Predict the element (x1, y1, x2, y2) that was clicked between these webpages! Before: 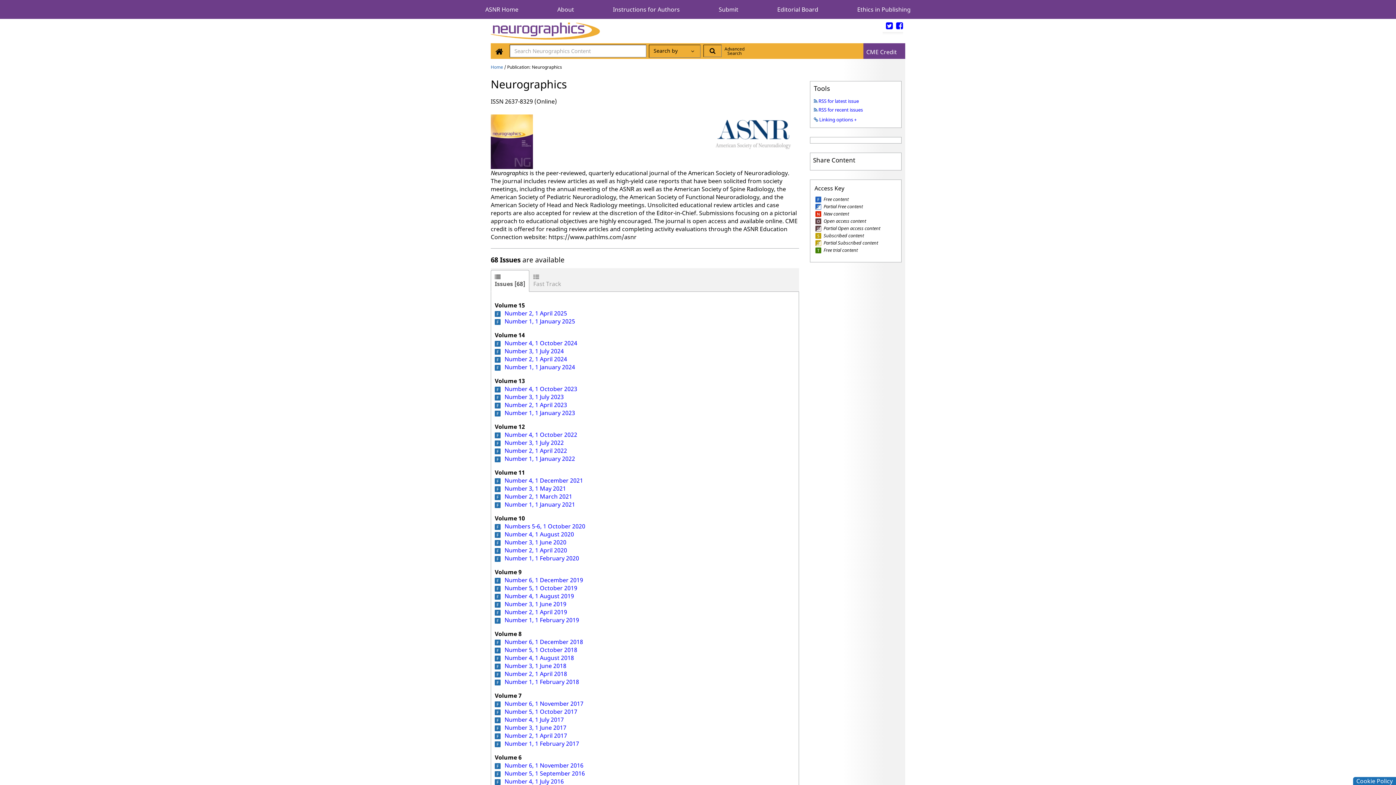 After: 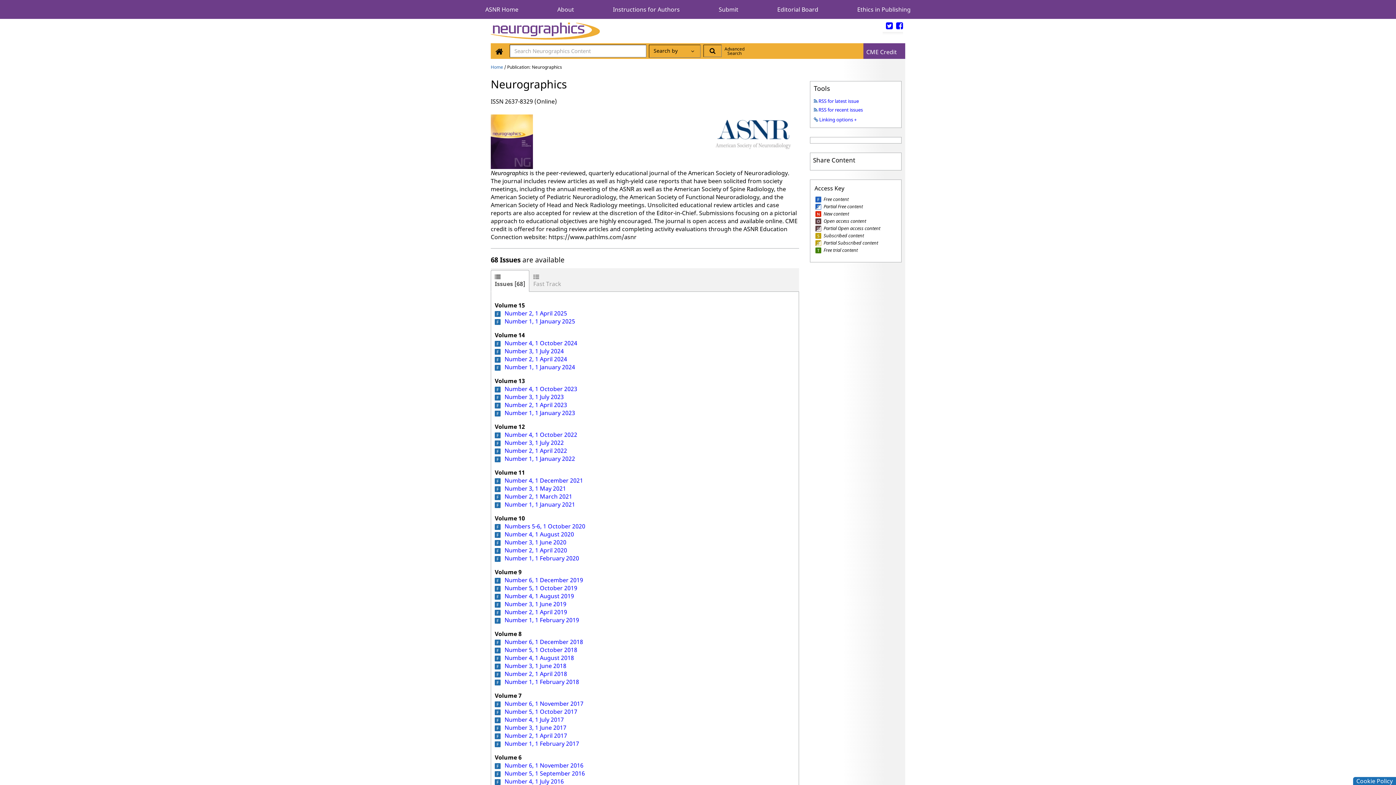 Action: bbox: (703, 114, 799, 160)